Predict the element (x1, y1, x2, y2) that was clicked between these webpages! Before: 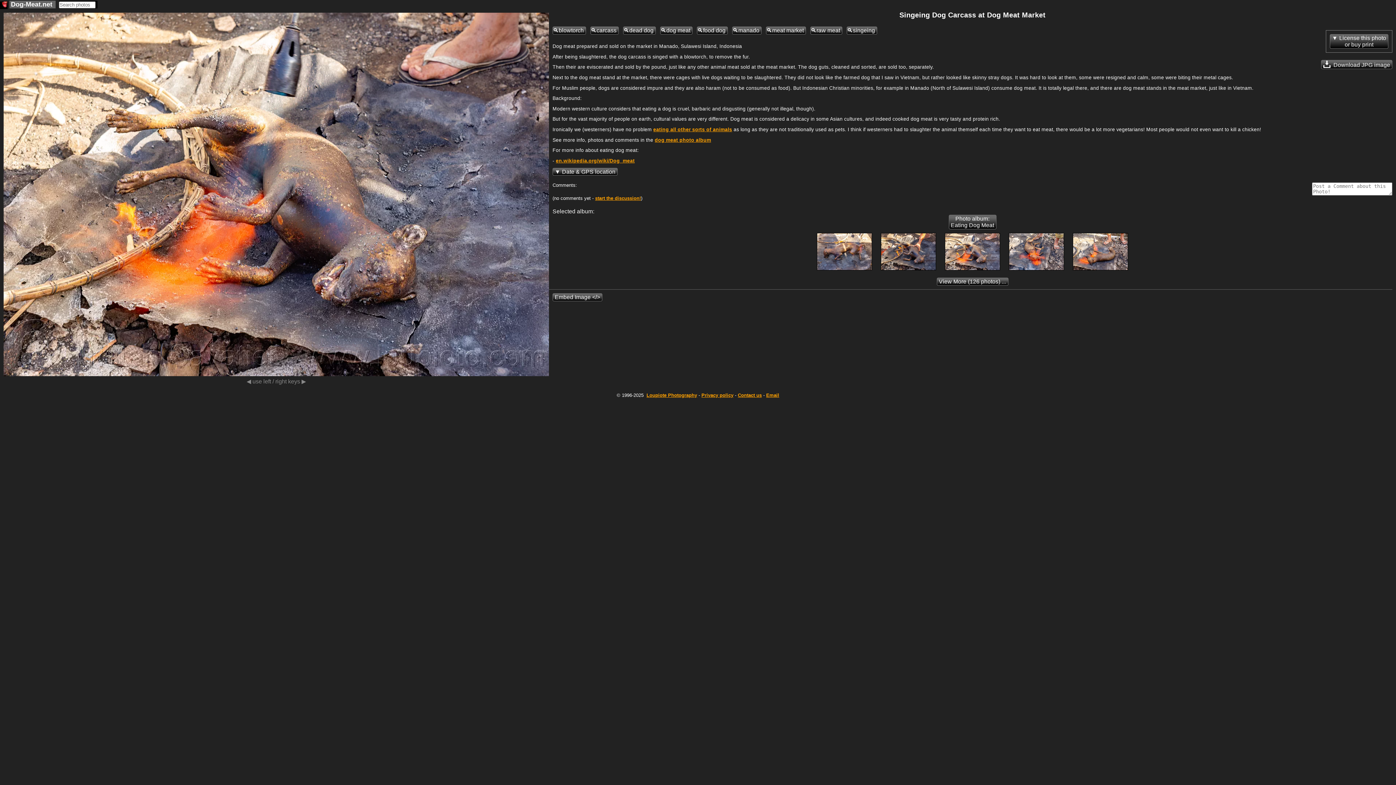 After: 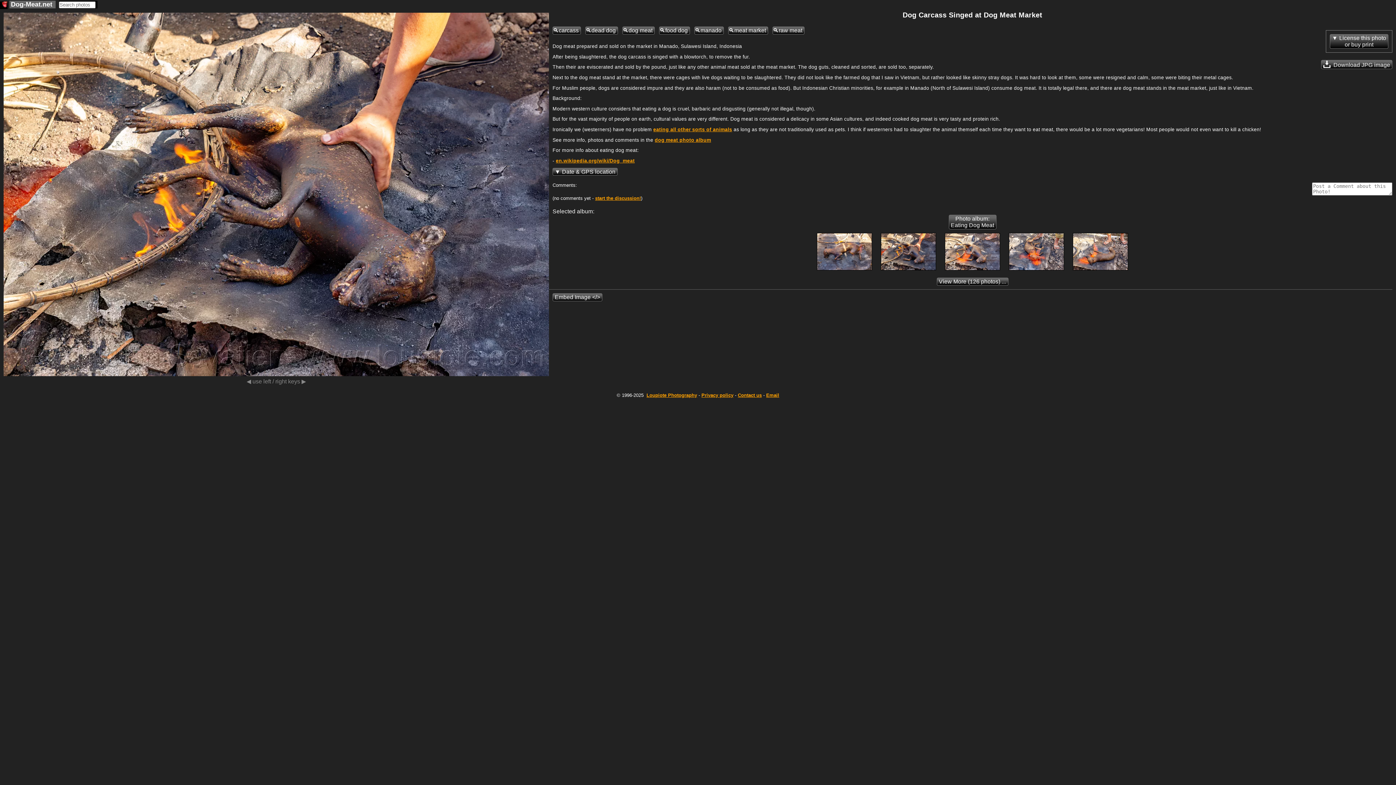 Action: bbox: (881, 232, 936, 270)